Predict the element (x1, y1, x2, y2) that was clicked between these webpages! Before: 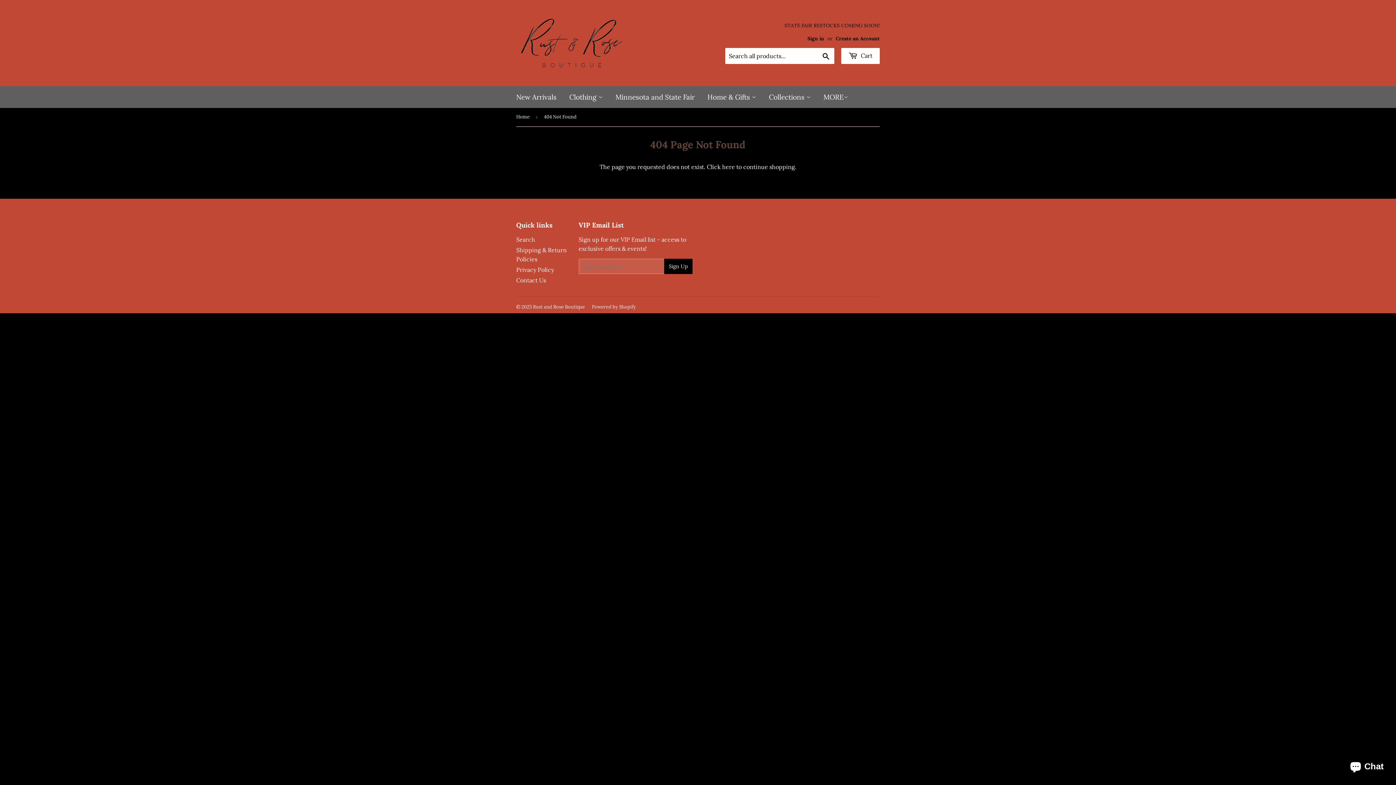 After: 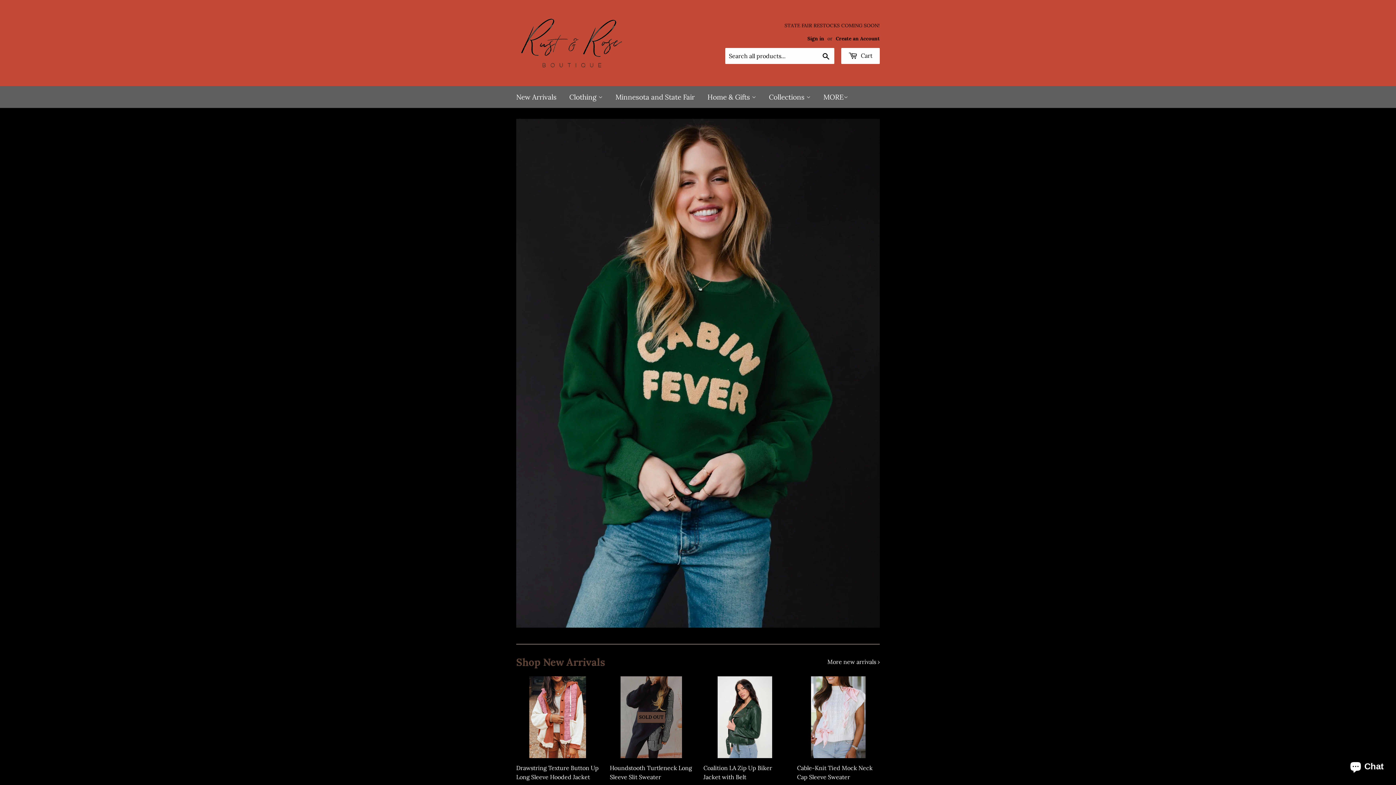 Action: bbox: (763, 86, 816, 108) label: Collections 